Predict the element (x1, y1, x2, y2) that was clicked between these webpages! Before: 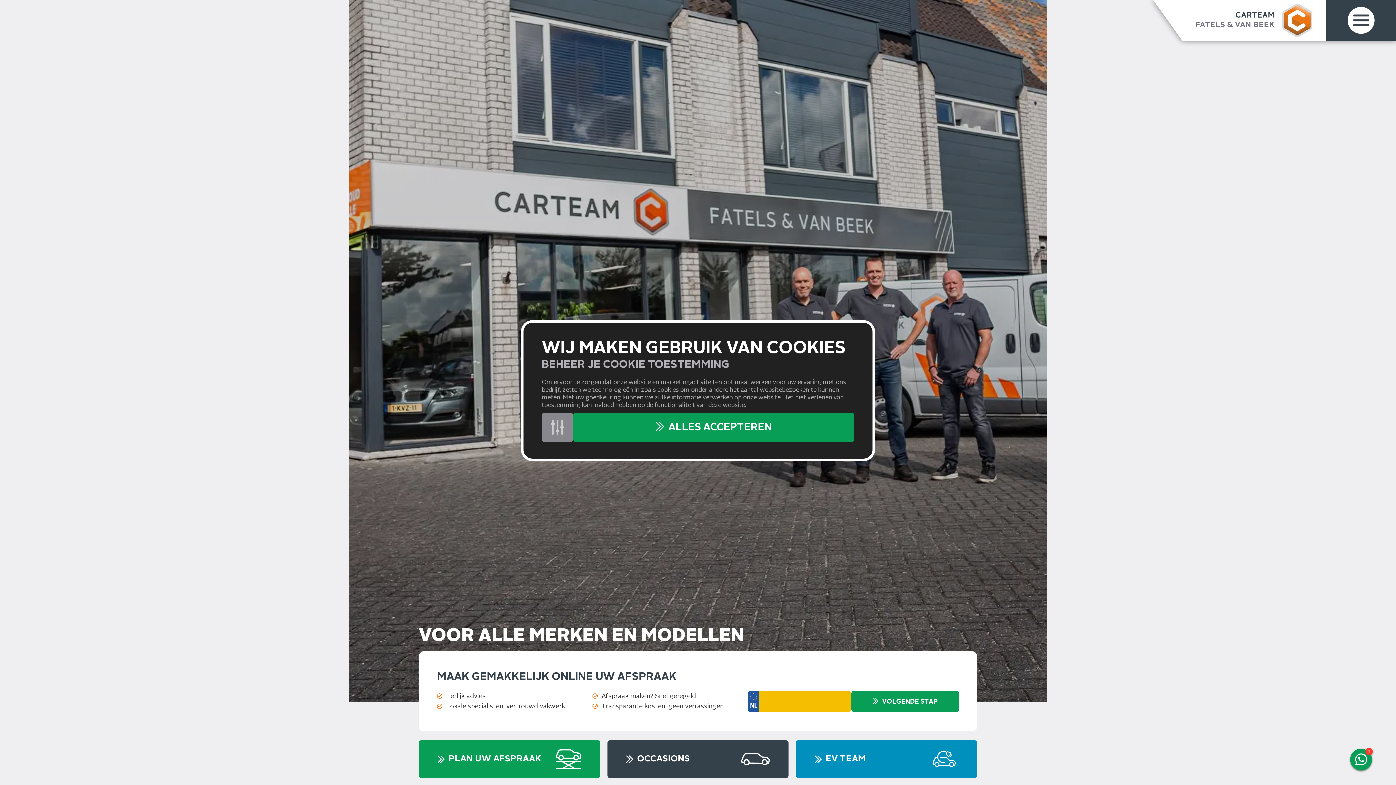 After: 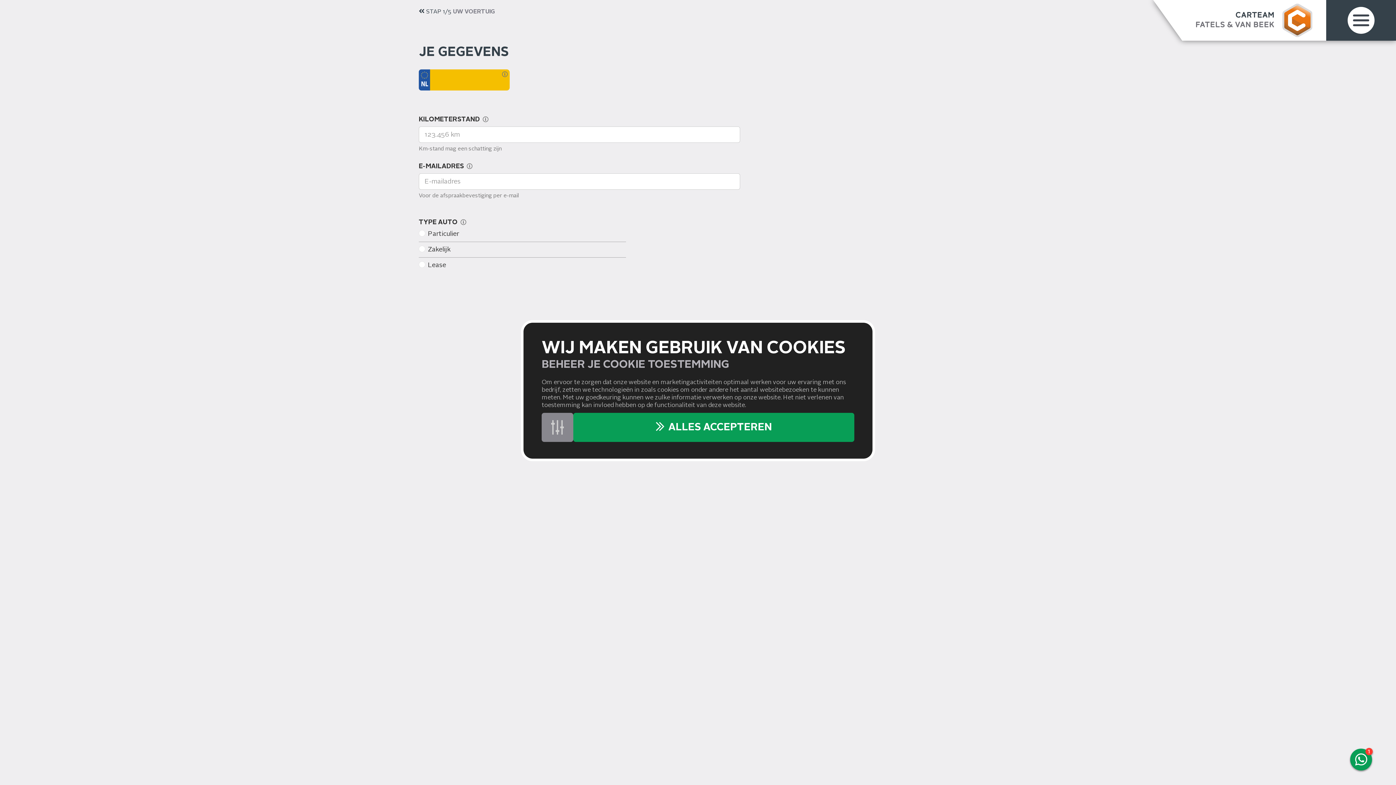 Action: label: PLAN UW AFSPRAAK bbox: (418, 740, 600, 778)